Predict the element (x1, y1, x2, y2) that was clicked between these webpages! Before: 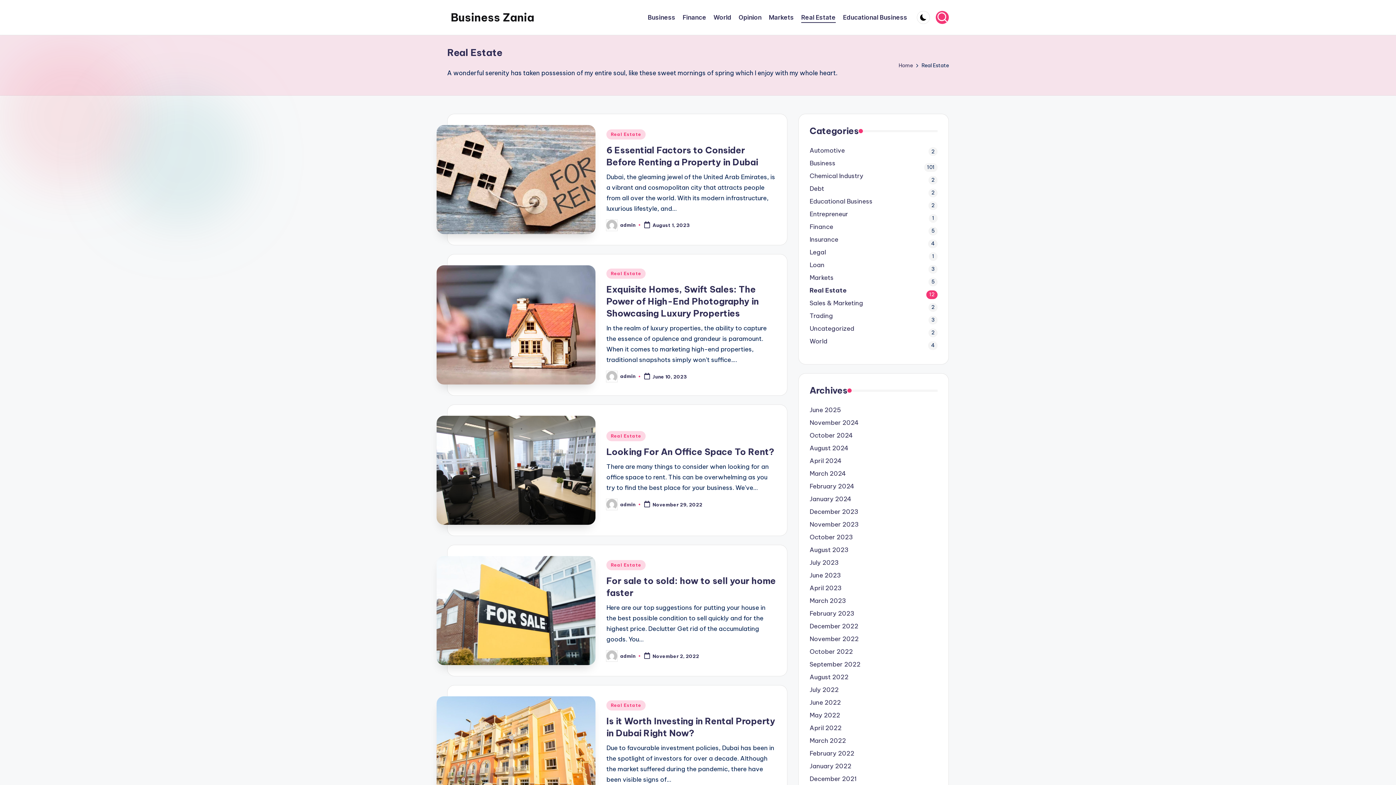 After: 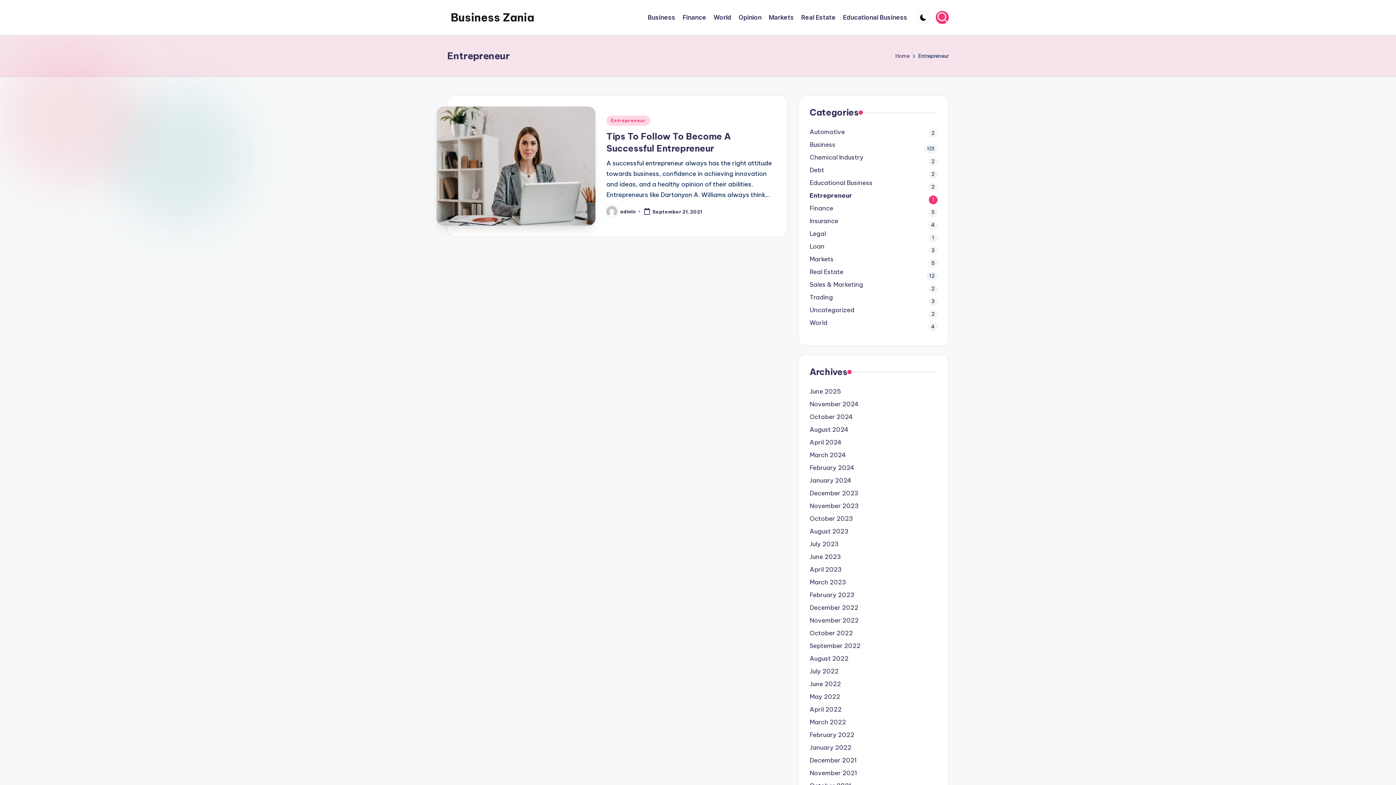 Action: label: Entrepreneur bbox: (809, 209, 937, 218)